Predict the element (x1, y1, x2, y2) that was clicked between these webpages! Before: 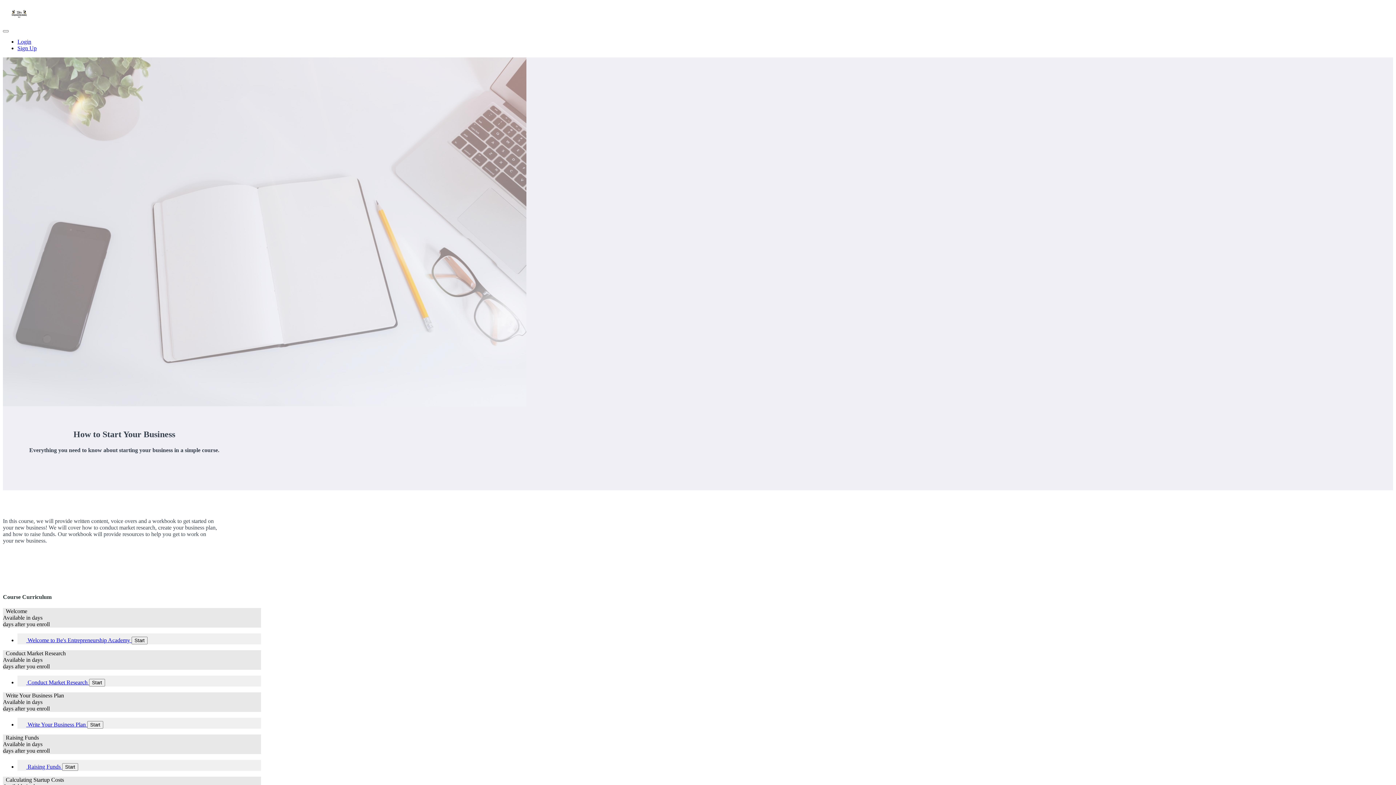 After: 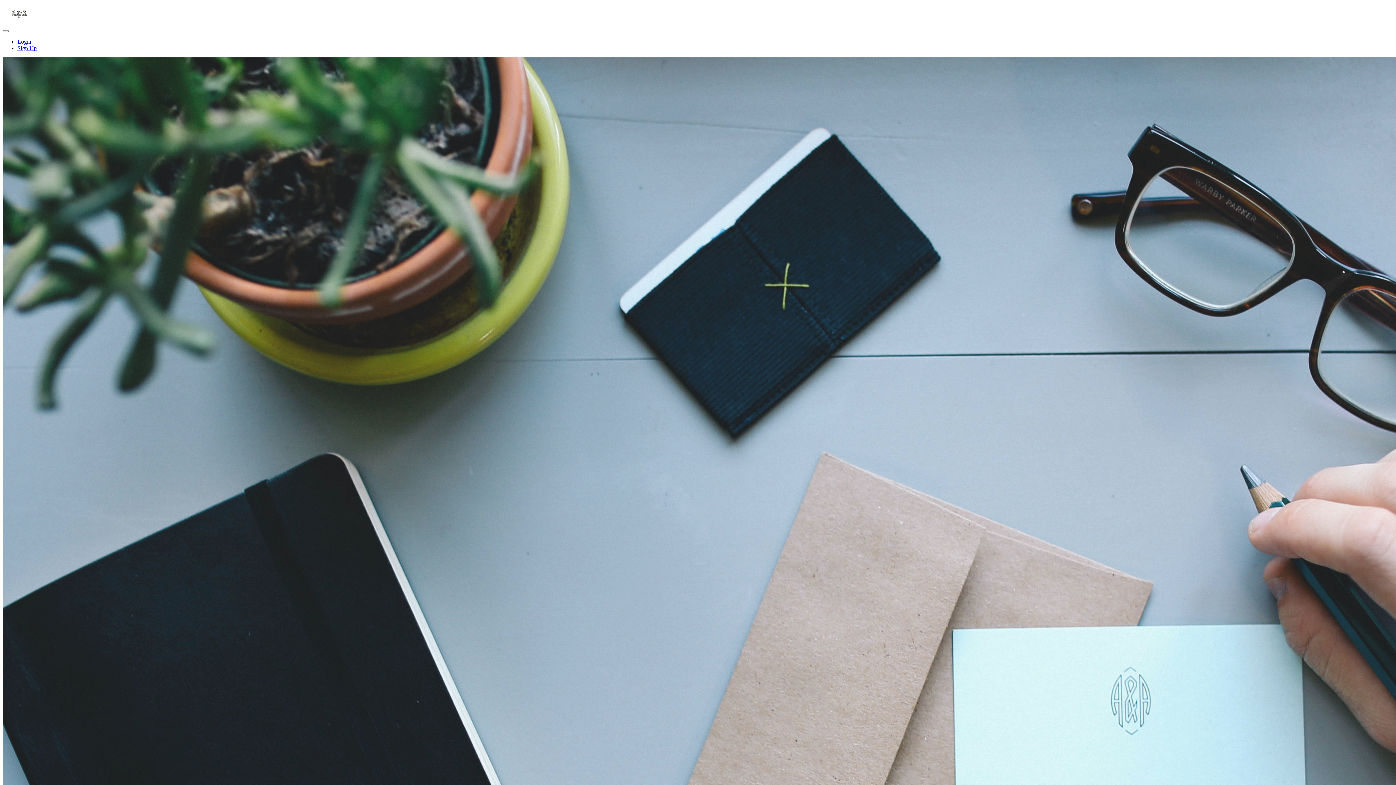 Action: bbox: (2, 19, 35, 25)